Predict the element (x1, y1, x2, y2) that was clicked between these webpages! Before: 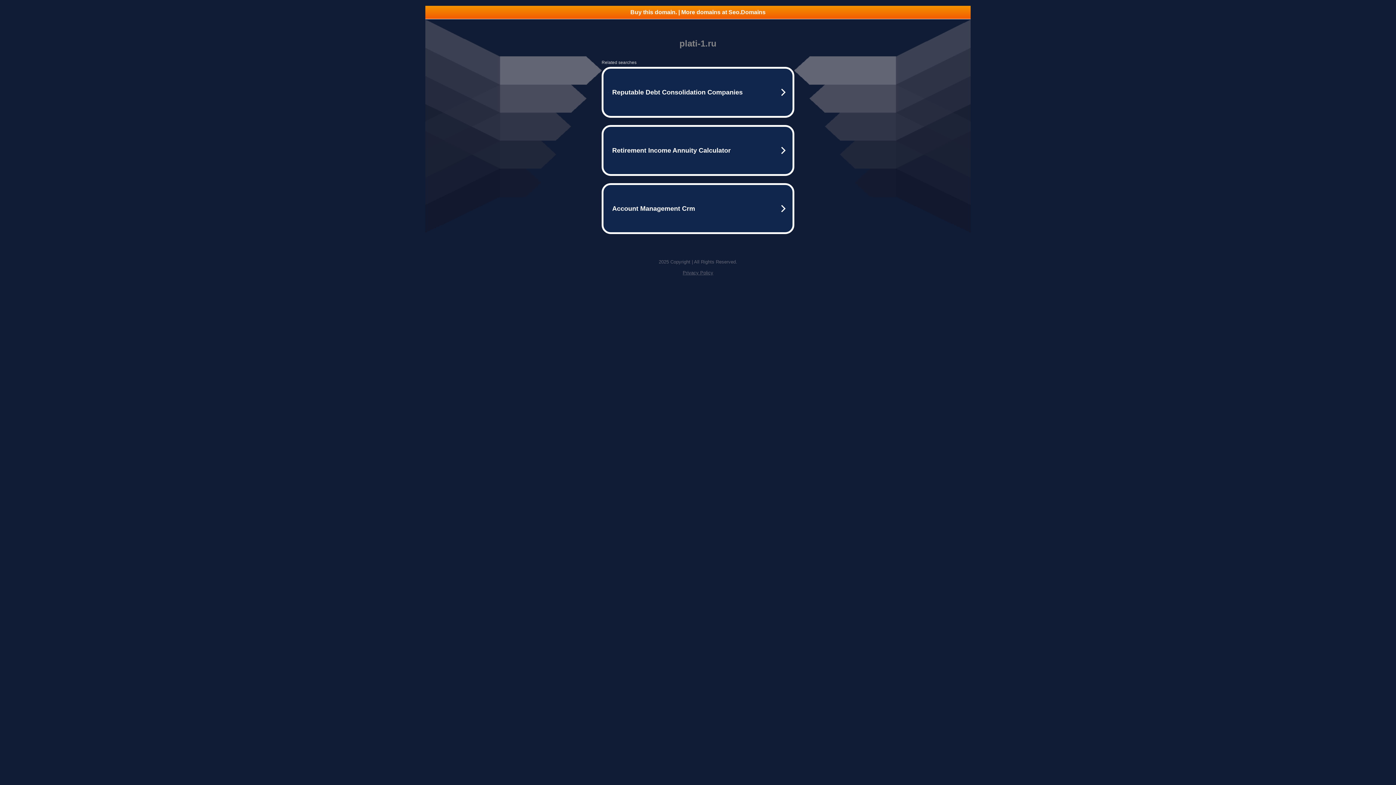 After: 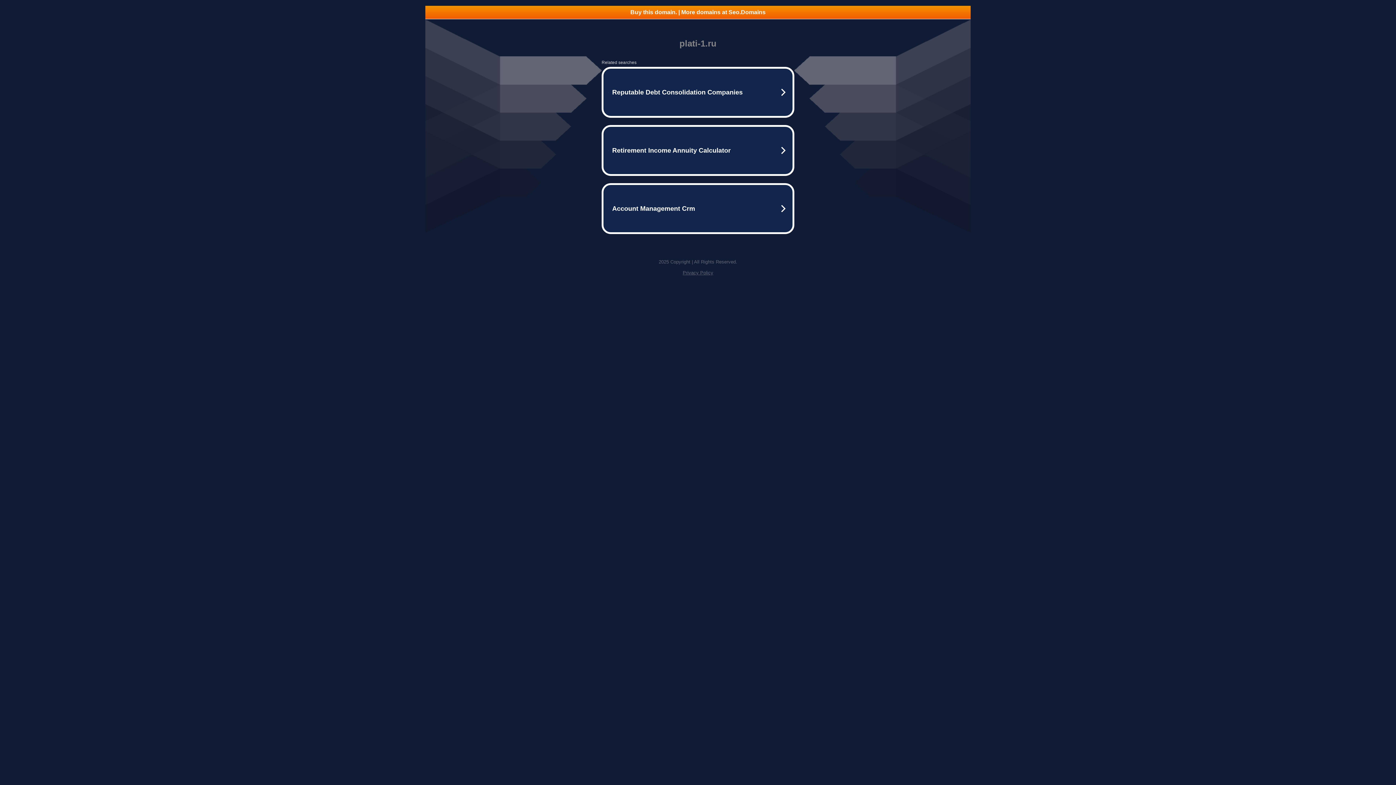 Action: bbox: (425, 5, 970, 18) label: Buy this domain. | More domains at Seo.Domains